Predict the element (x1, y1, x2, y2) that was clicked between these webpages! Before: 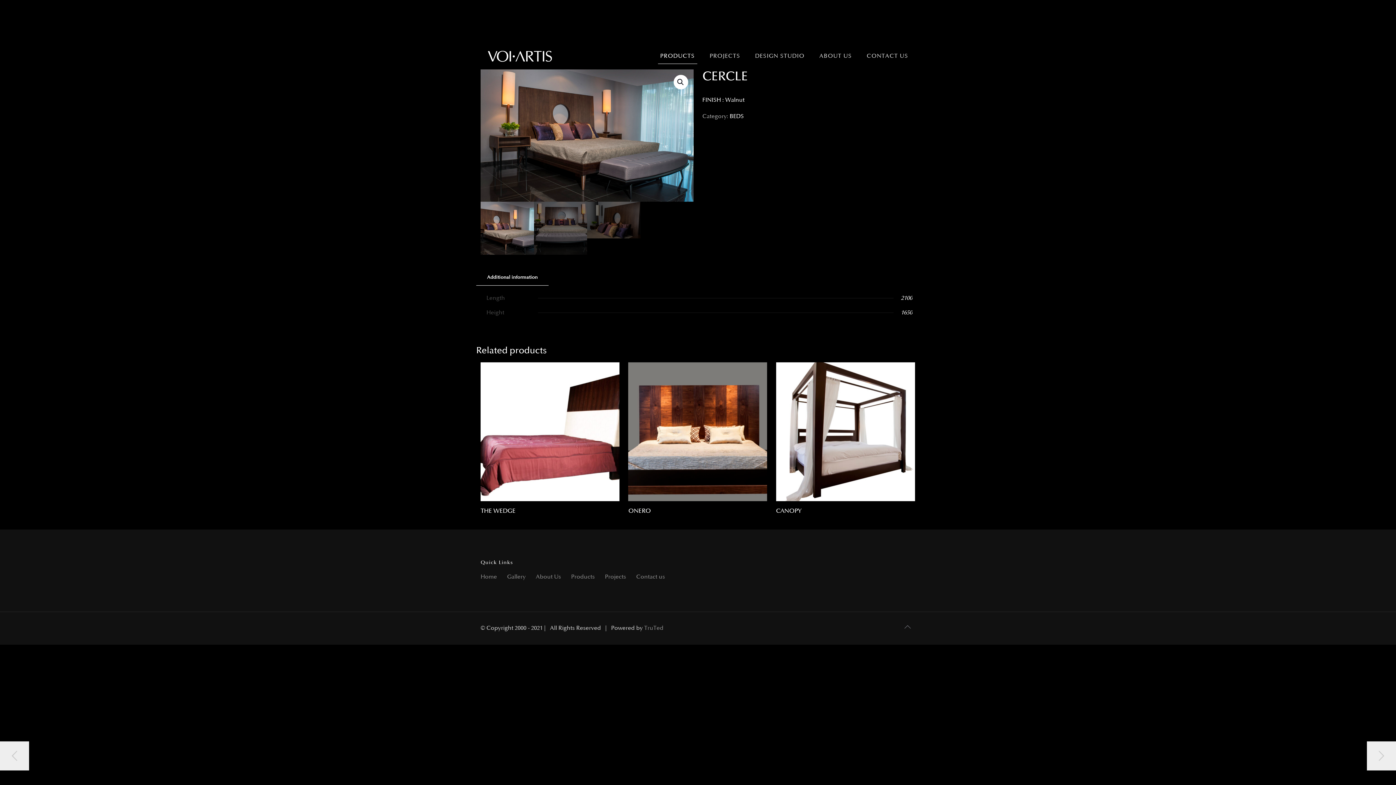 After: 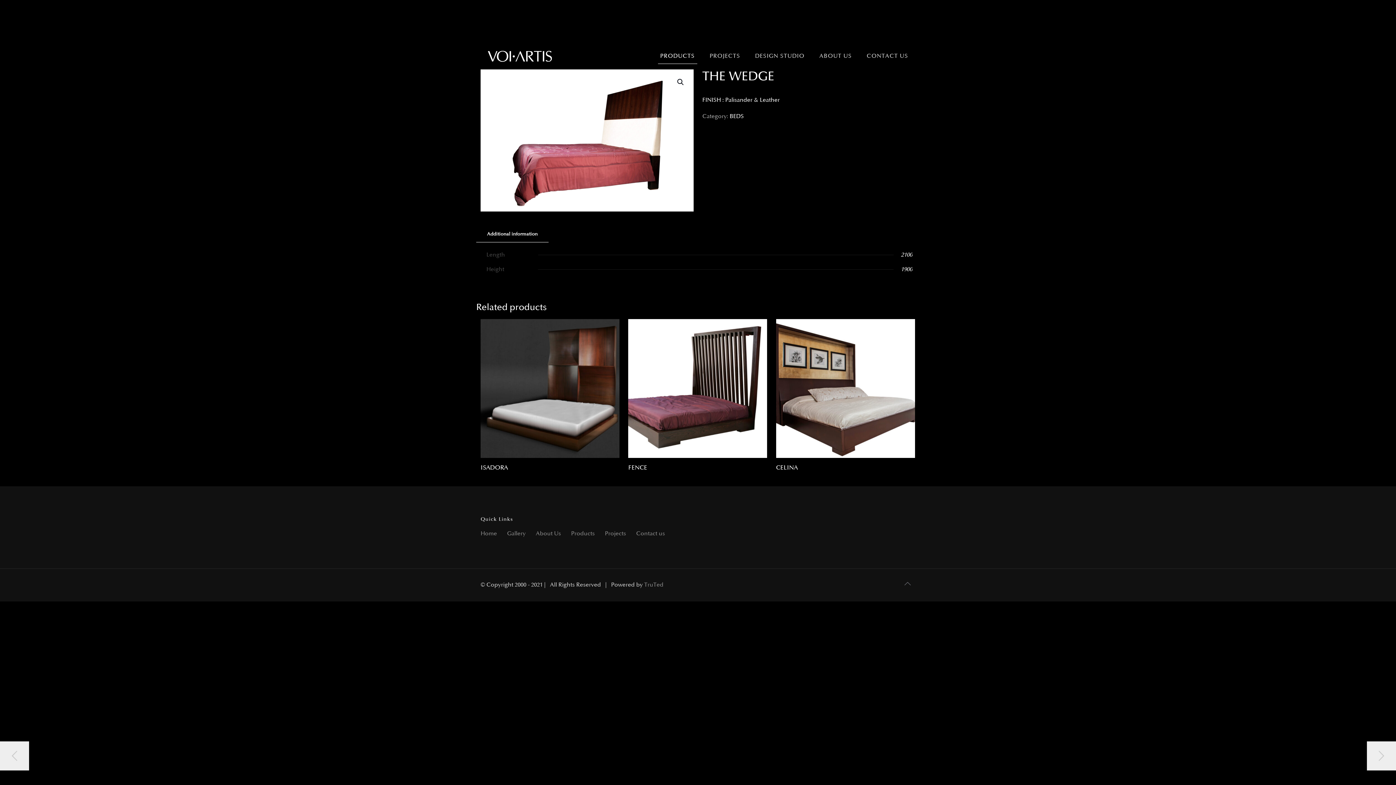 Action: label: THE WEDGE bbox: (480, 508, 515, 514)